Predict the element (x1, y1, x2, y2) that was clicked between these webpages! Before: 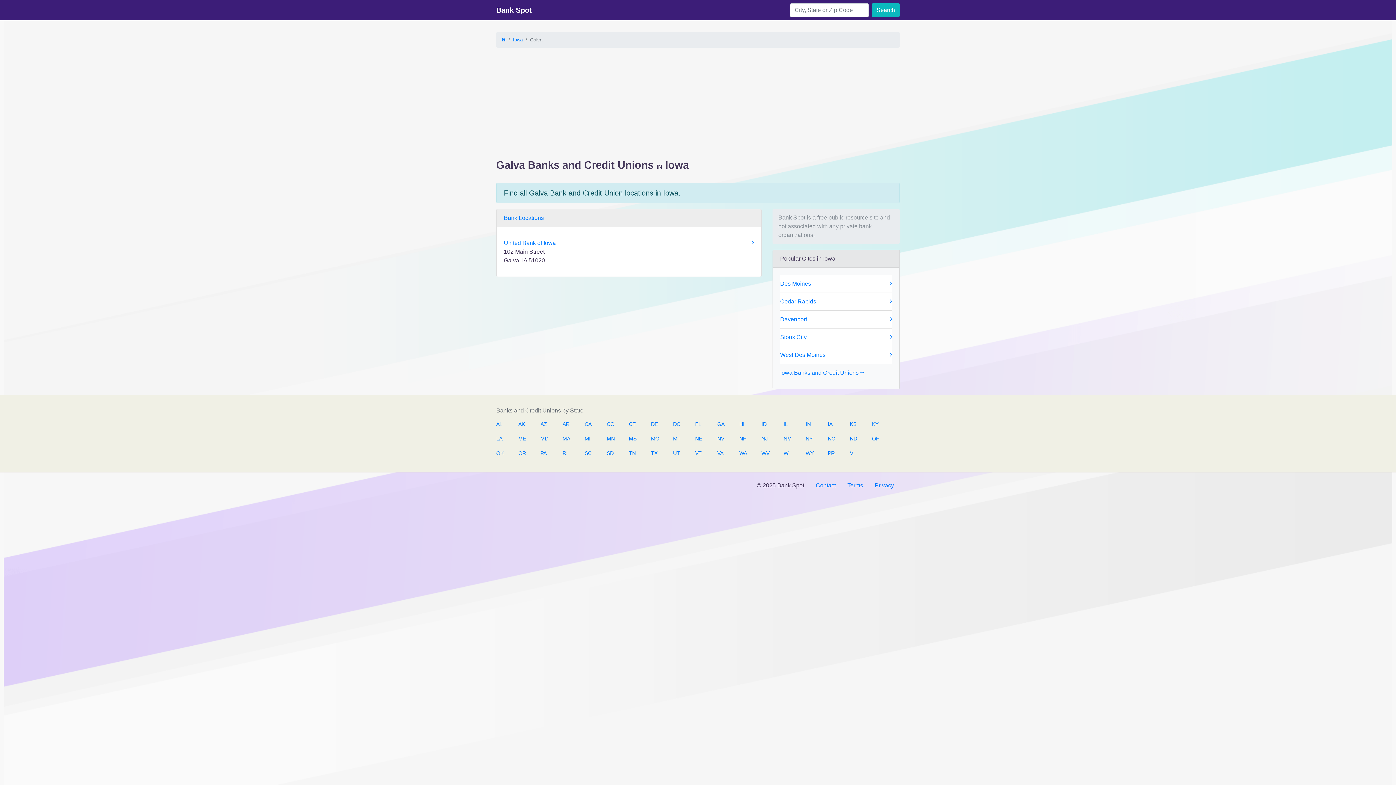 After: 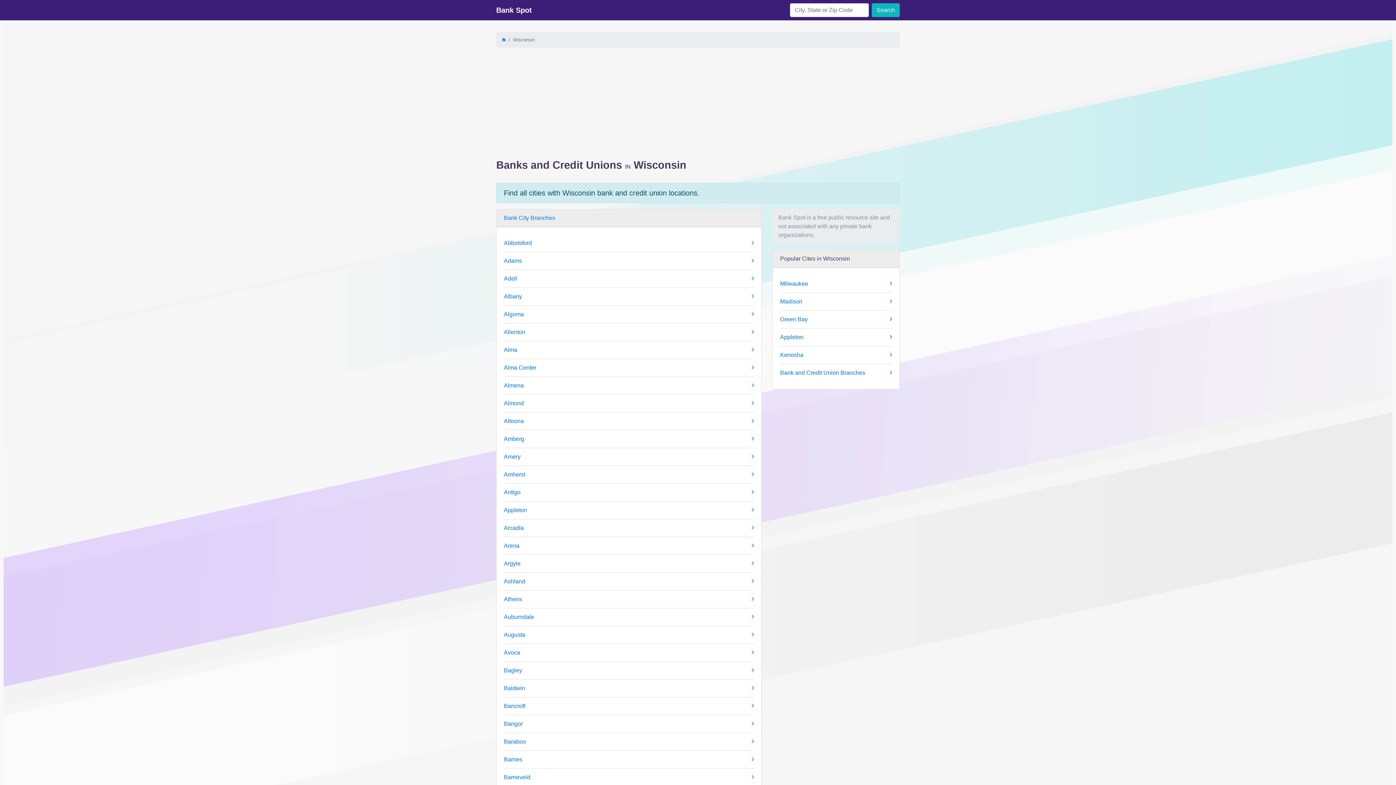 Action: bbox: (783, 446, 791, 460) label: WI